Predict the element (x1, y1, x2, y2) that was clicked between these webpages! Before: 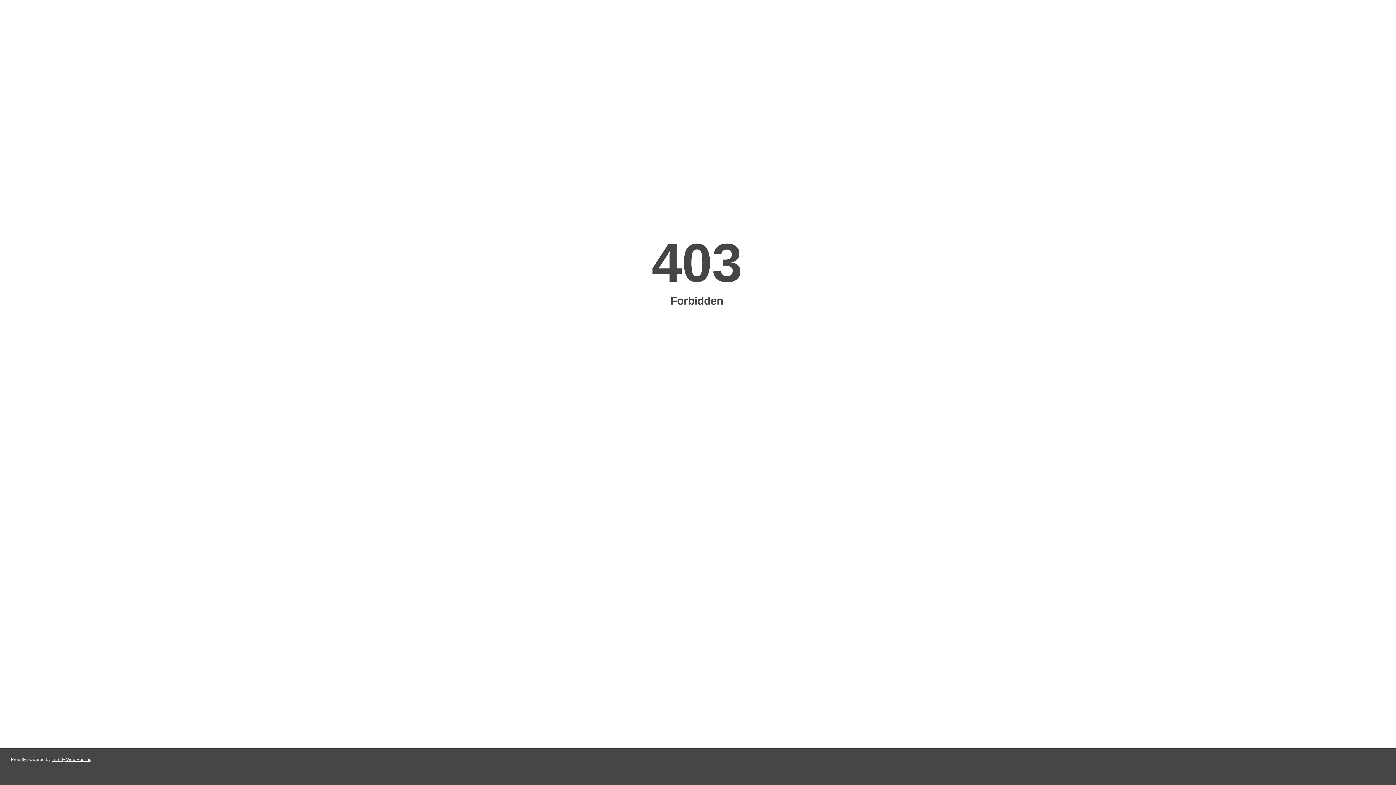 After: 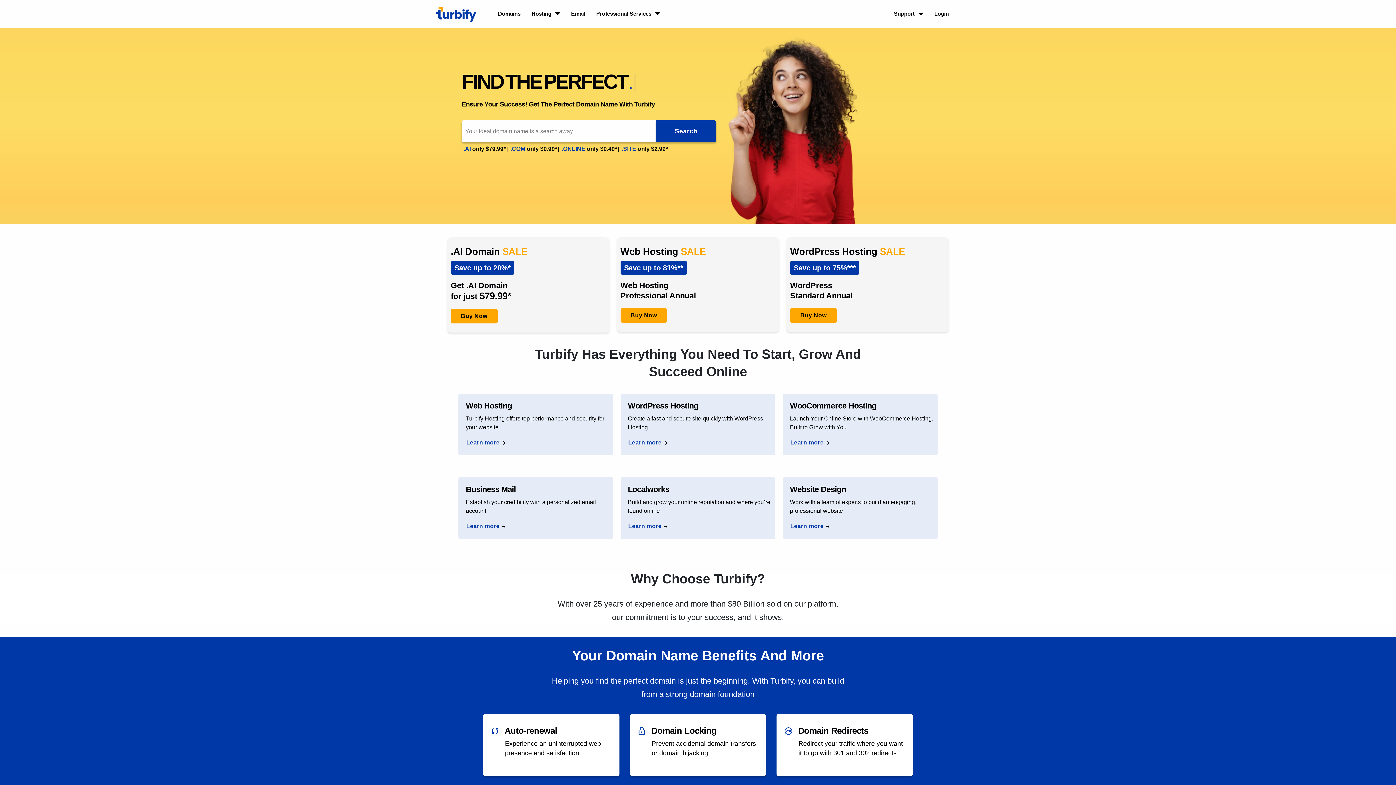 Action: label: Turbify Web Hosting bbox: (51, 757, 91, 762)